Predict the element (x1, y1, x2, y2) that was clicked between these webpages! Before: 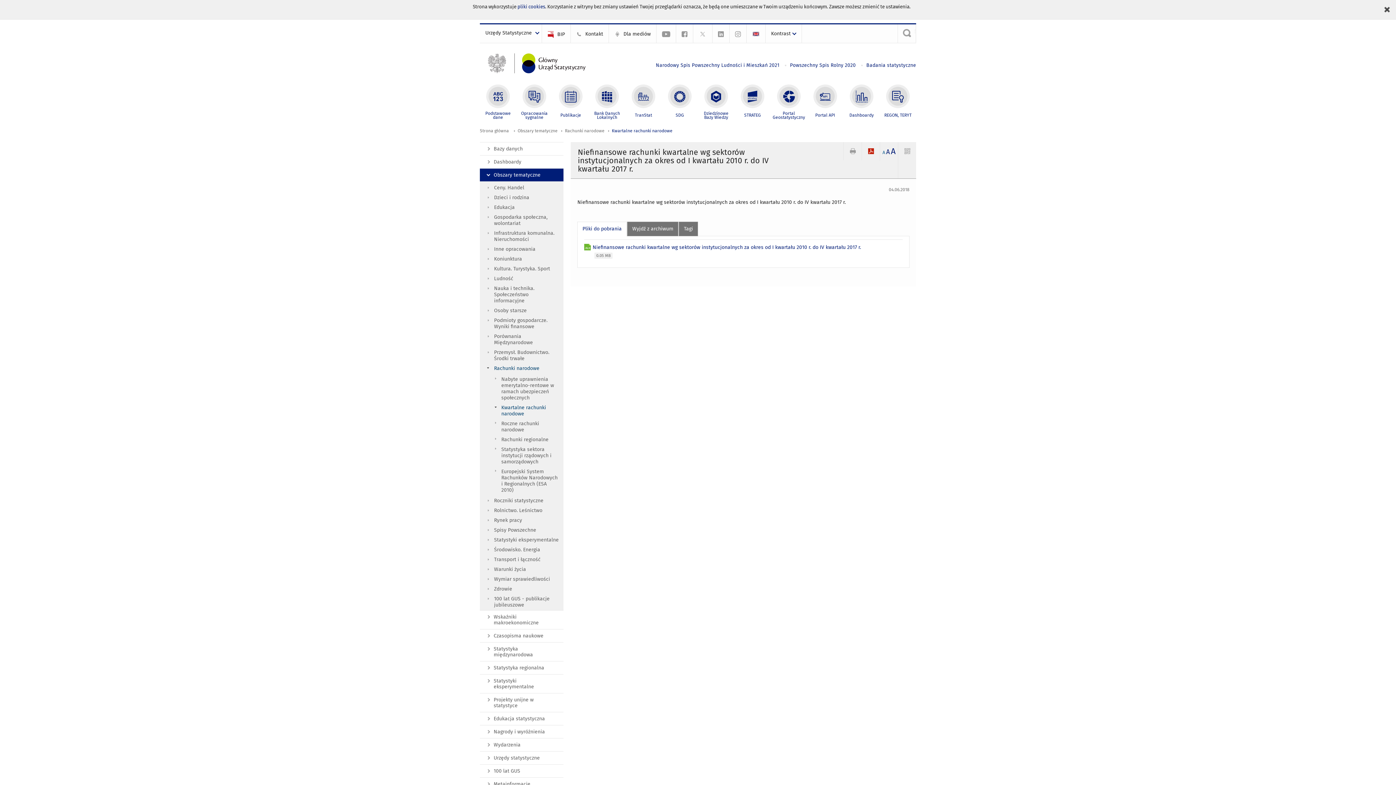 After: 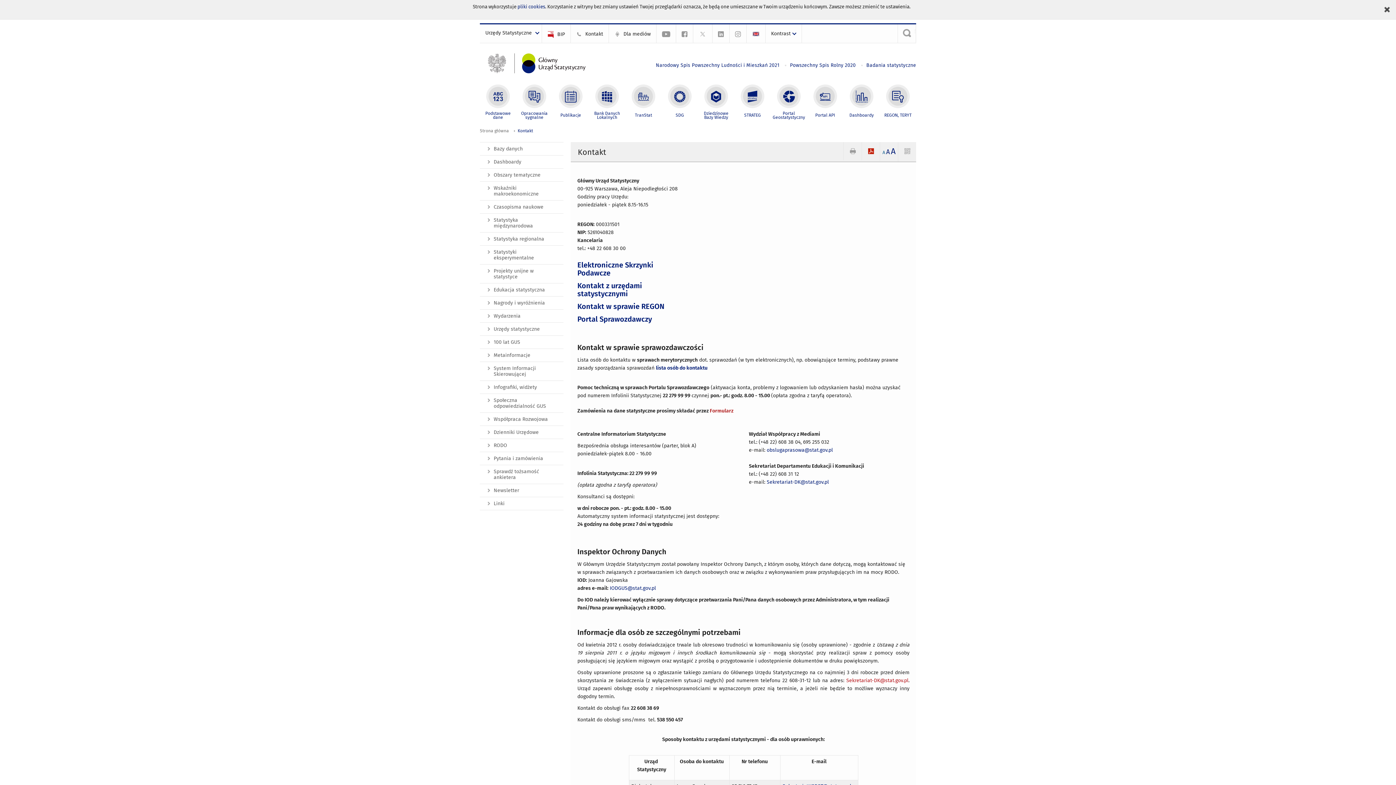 Action: label:  Kontakt bbox: (570, 24, 609, 42)